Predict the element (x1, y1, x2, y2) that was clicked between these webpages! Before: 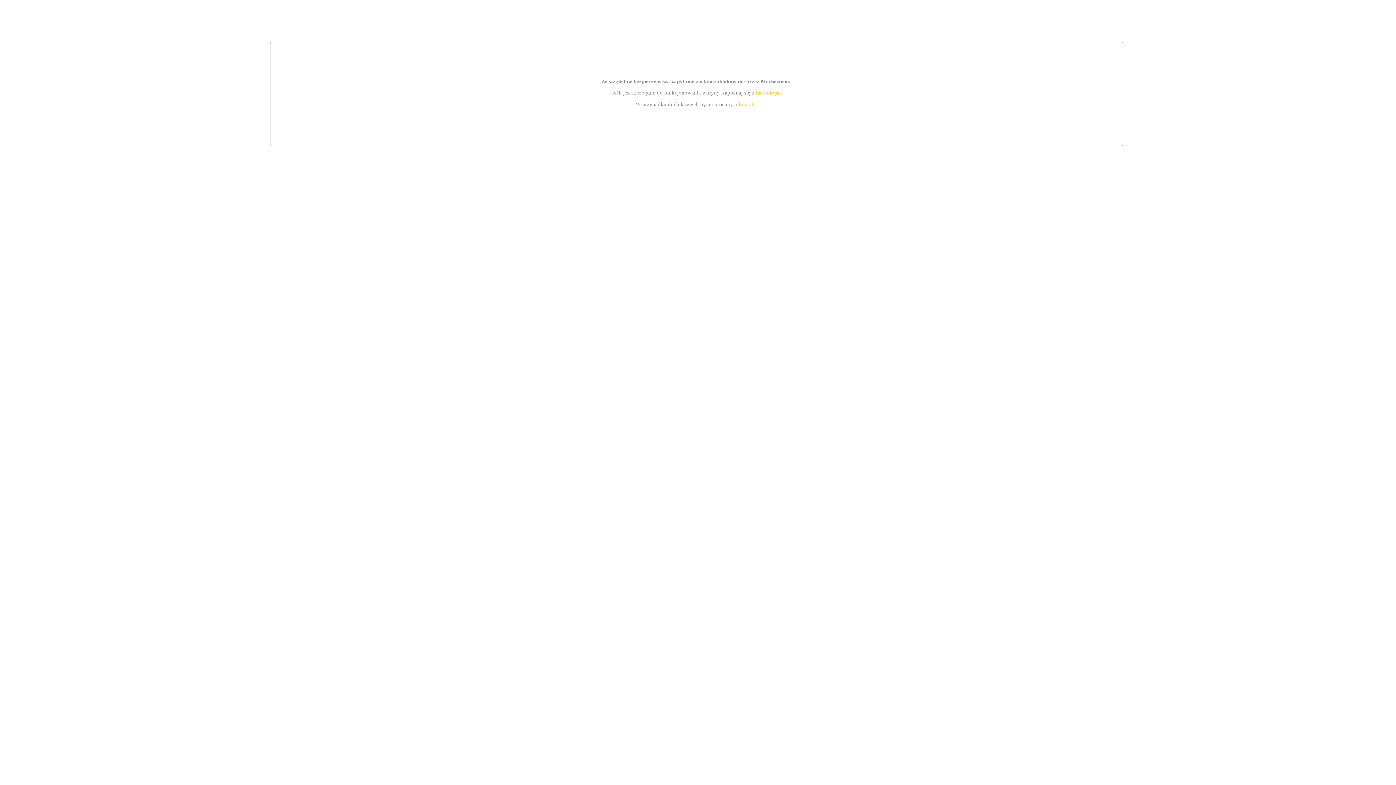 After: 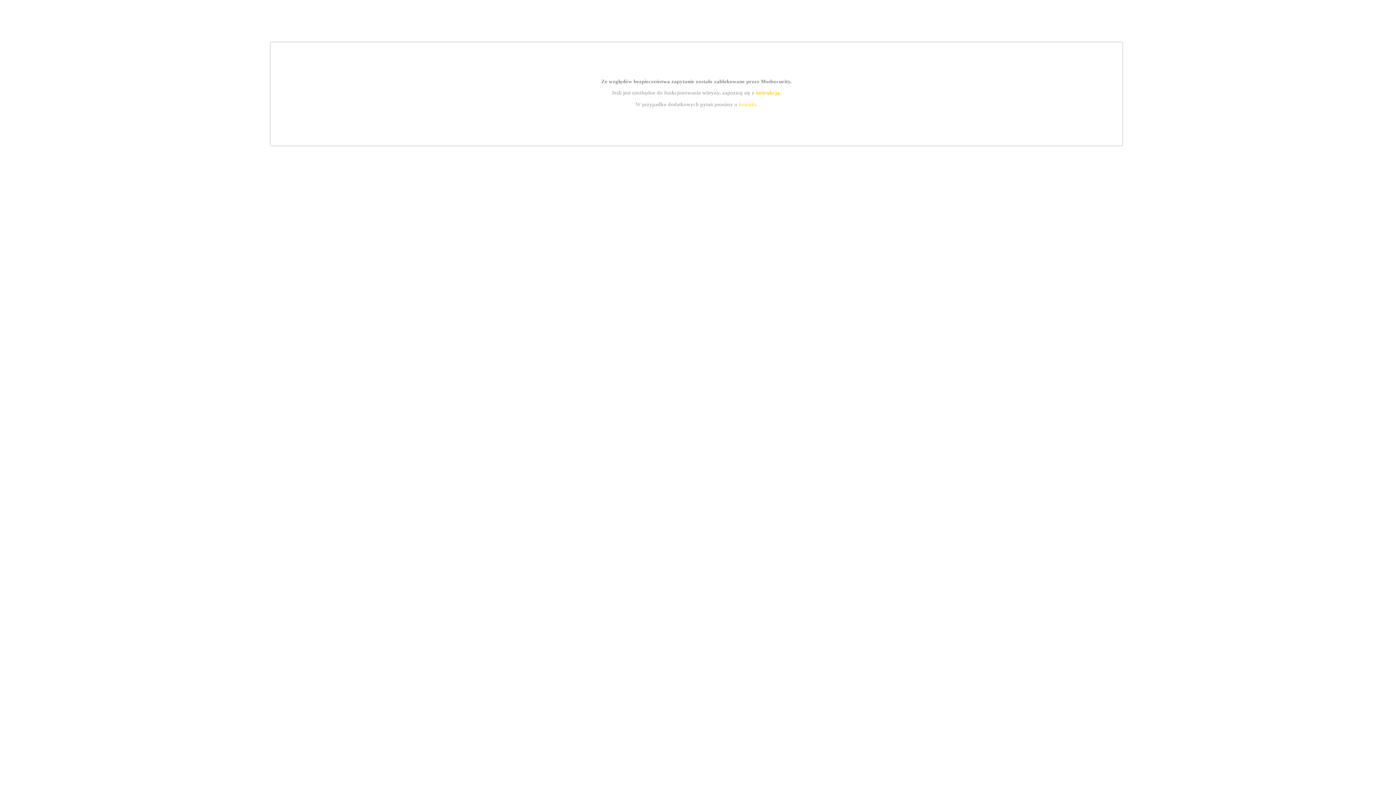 Action: label: instrukcją bbox: (755, 89, 779, 95)